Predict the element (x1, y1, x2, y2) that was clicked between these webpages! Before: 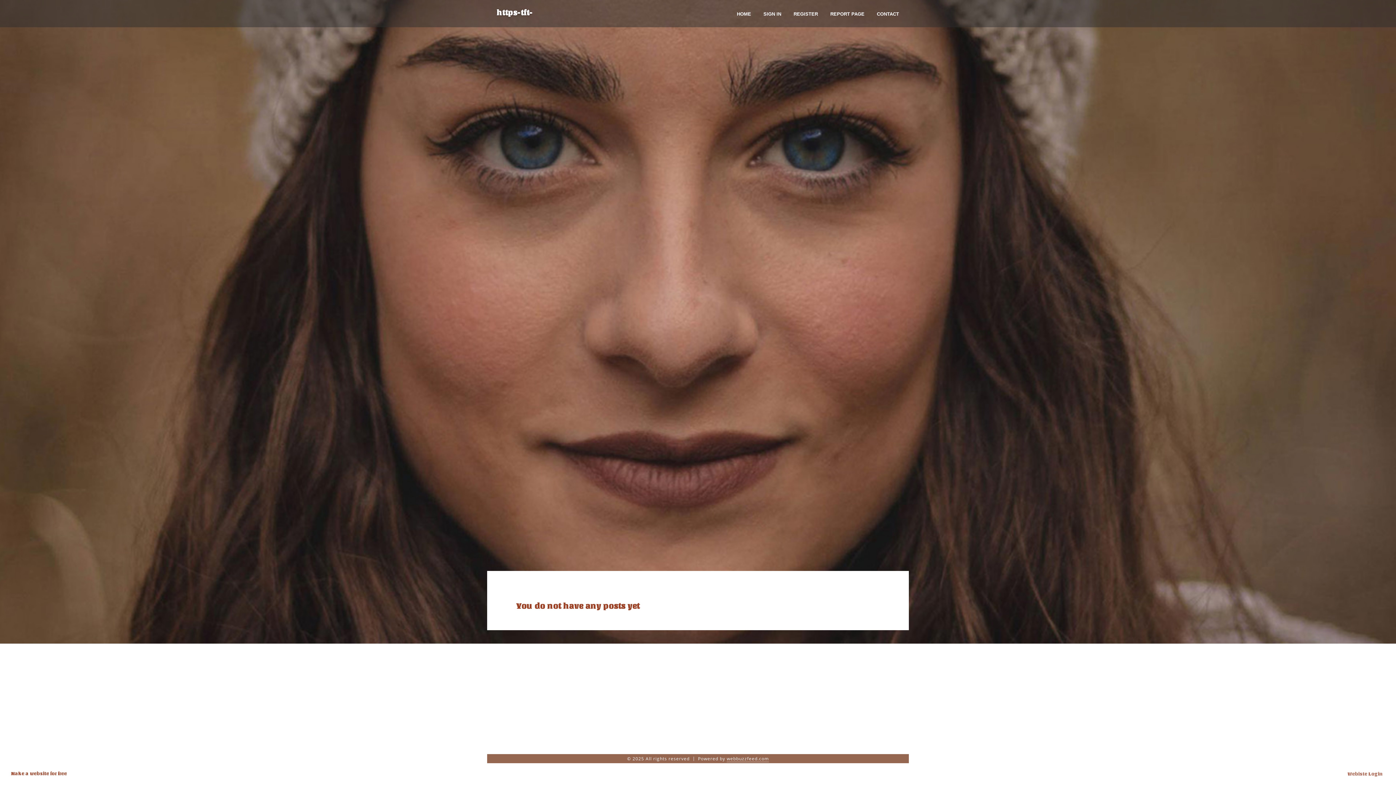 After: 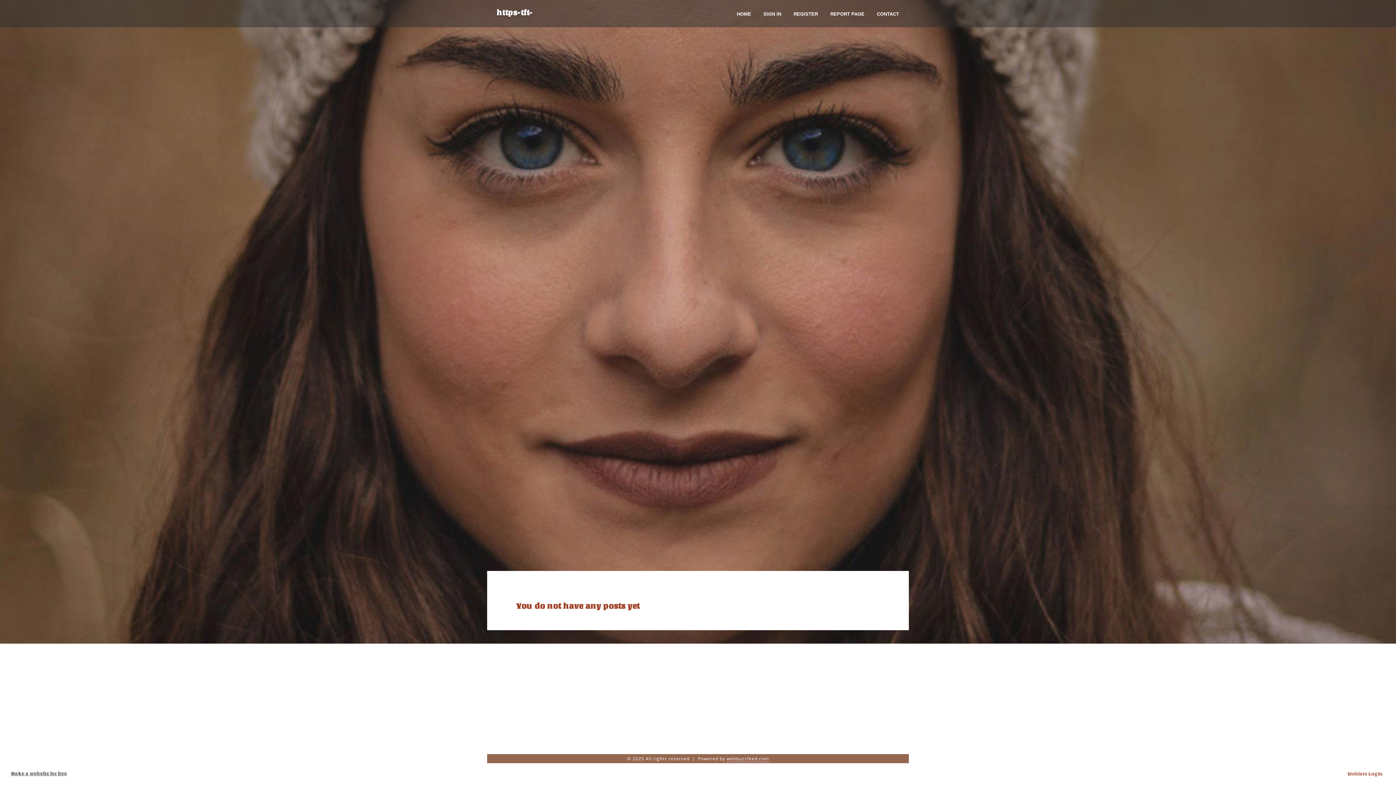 Action: bbox: (10, 771, 66, 776) label: Make a website for free